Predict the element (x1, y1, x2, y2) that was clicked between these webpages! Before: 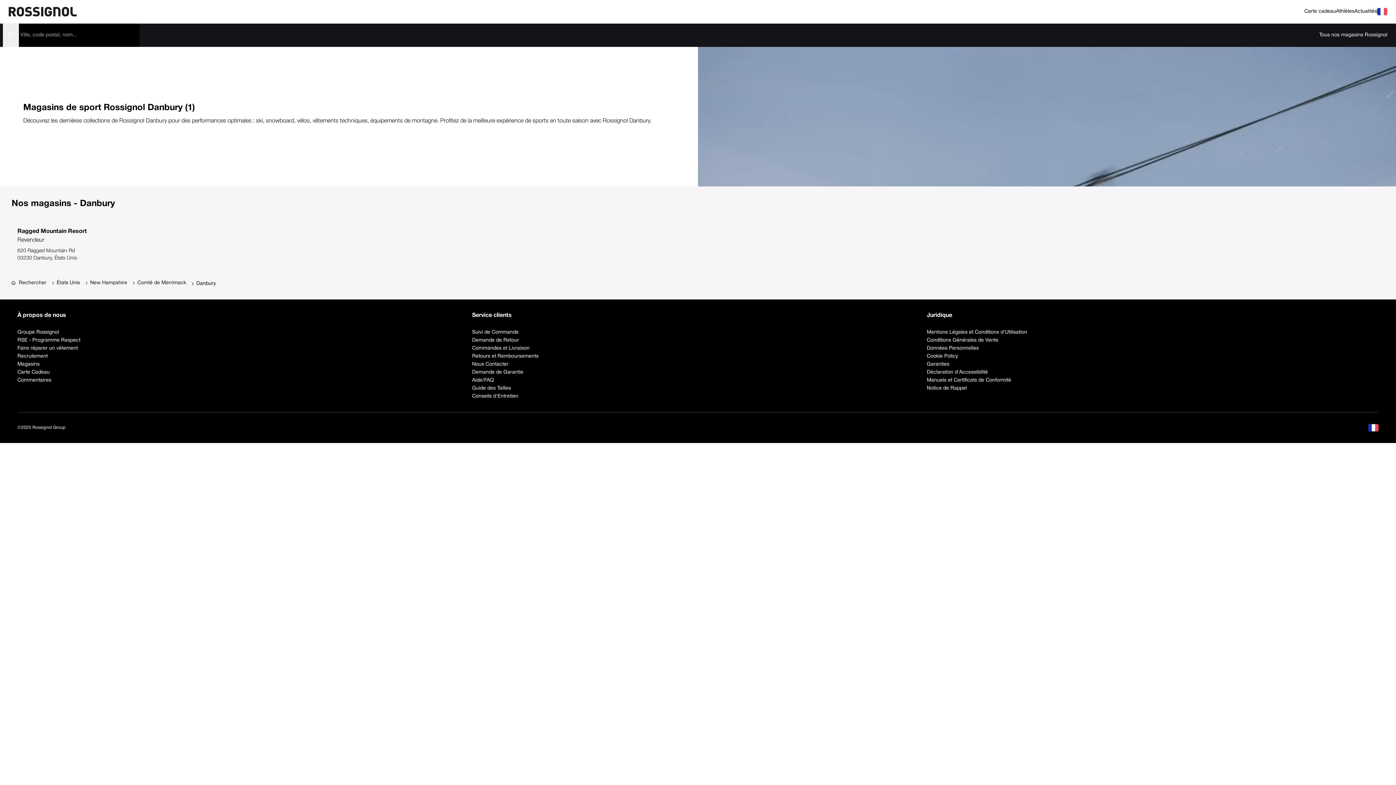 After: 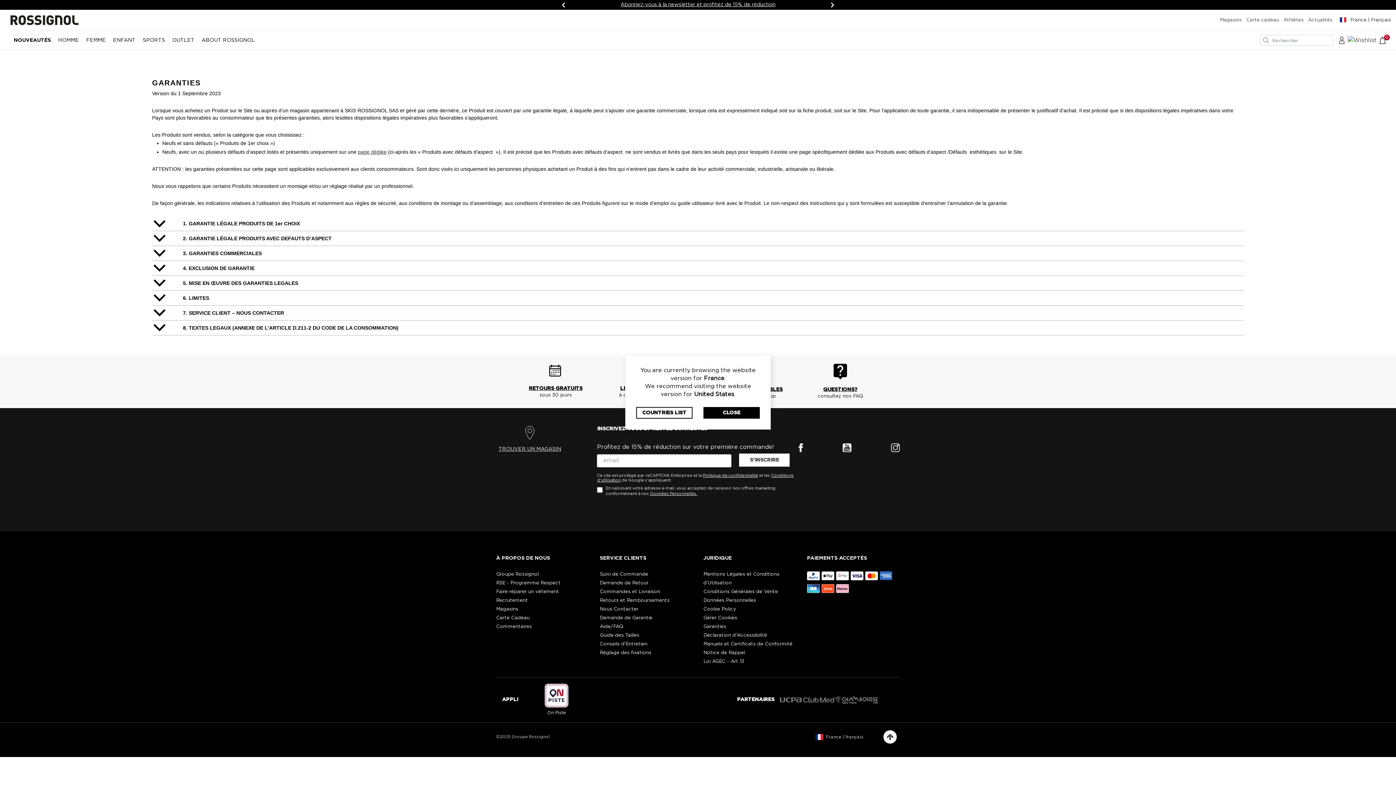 Action: label: Garanties bbox: (927, 360, 1378, 368)